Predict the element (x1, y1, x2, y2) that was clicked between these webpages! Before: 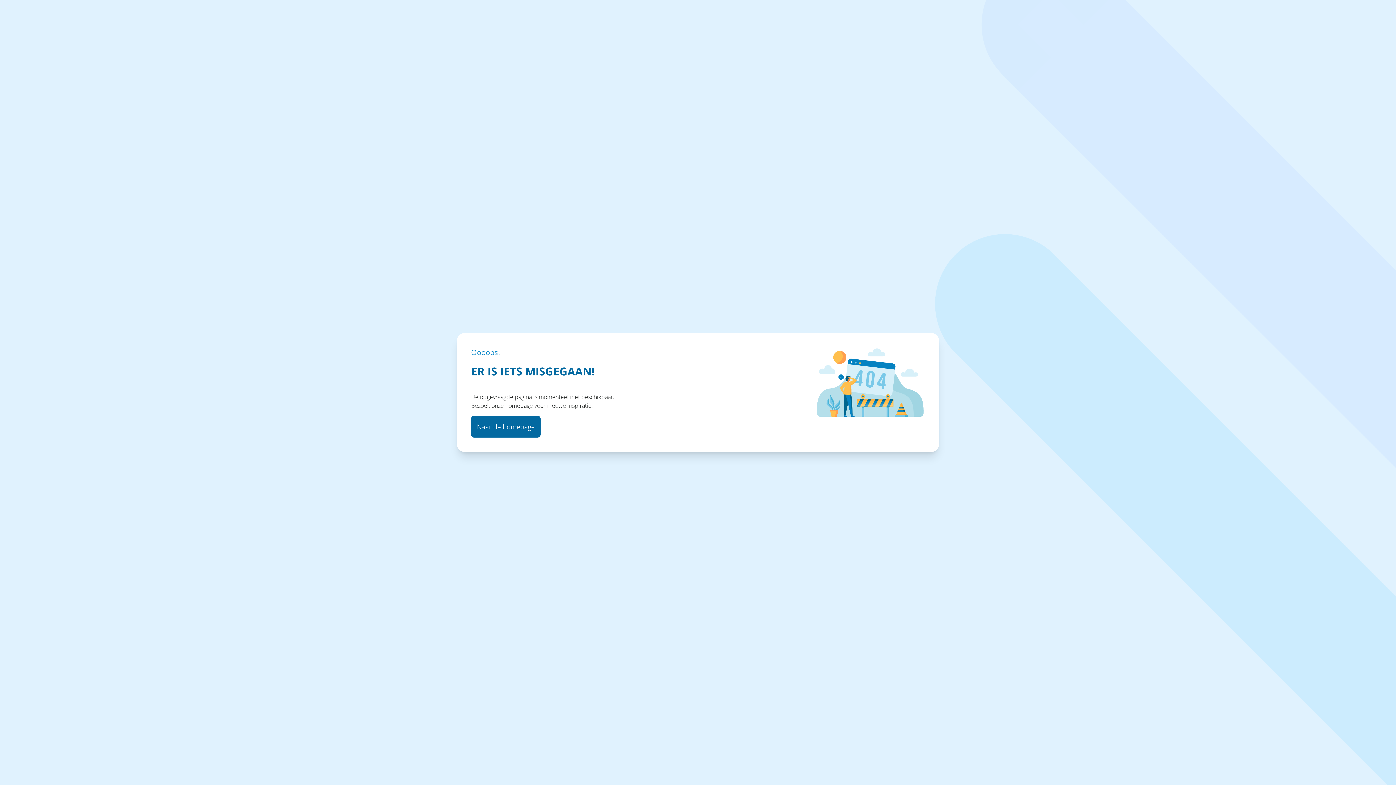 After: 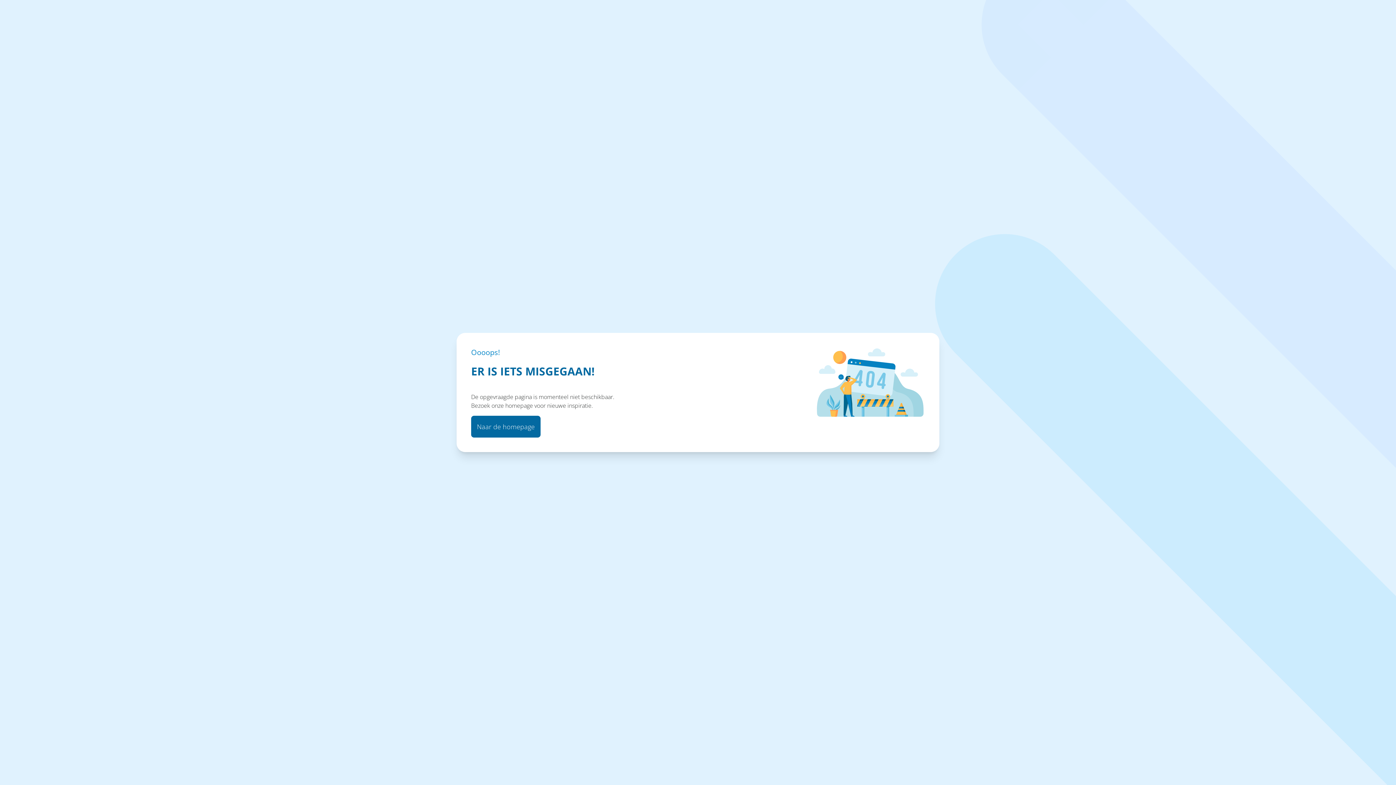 Action: label: Naar de homepage bbox: (471, 416, 540, 437)